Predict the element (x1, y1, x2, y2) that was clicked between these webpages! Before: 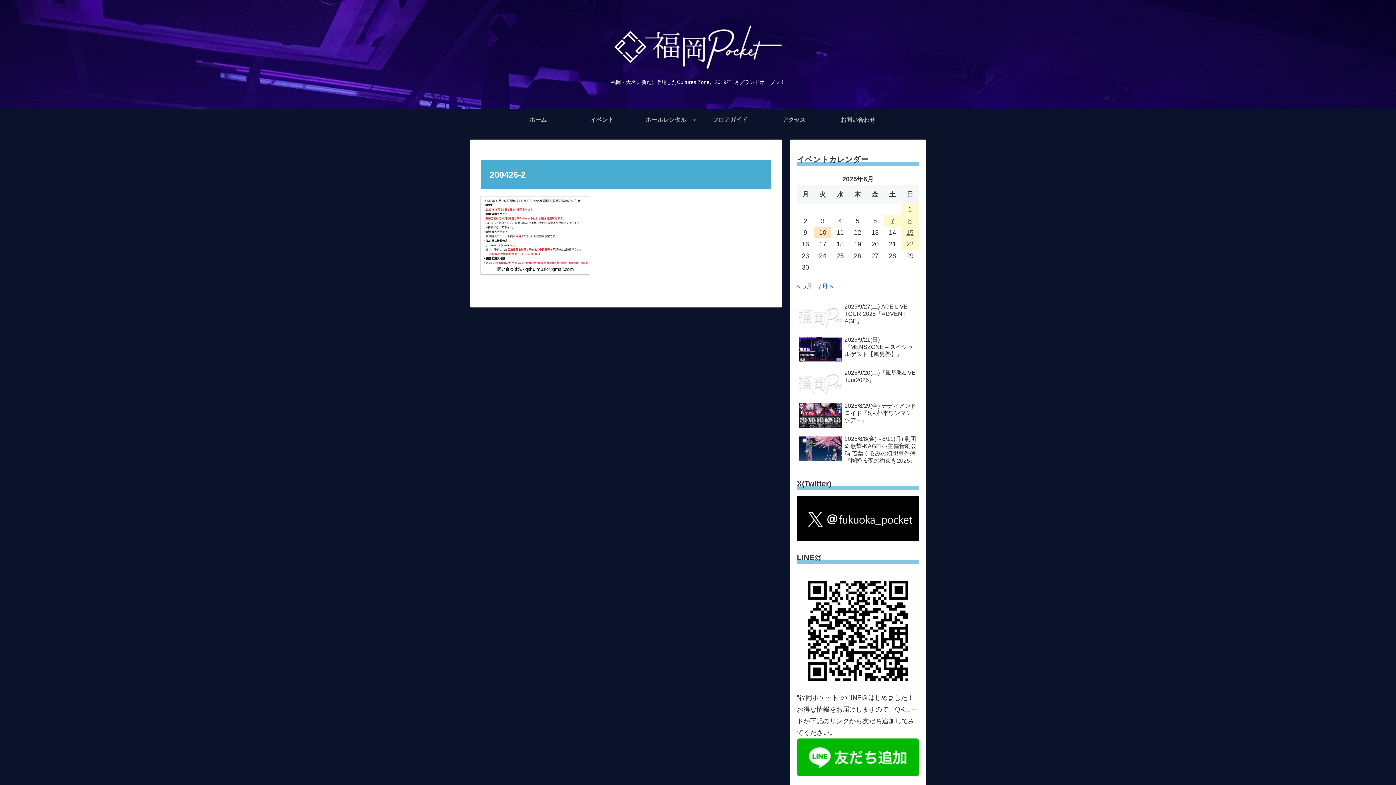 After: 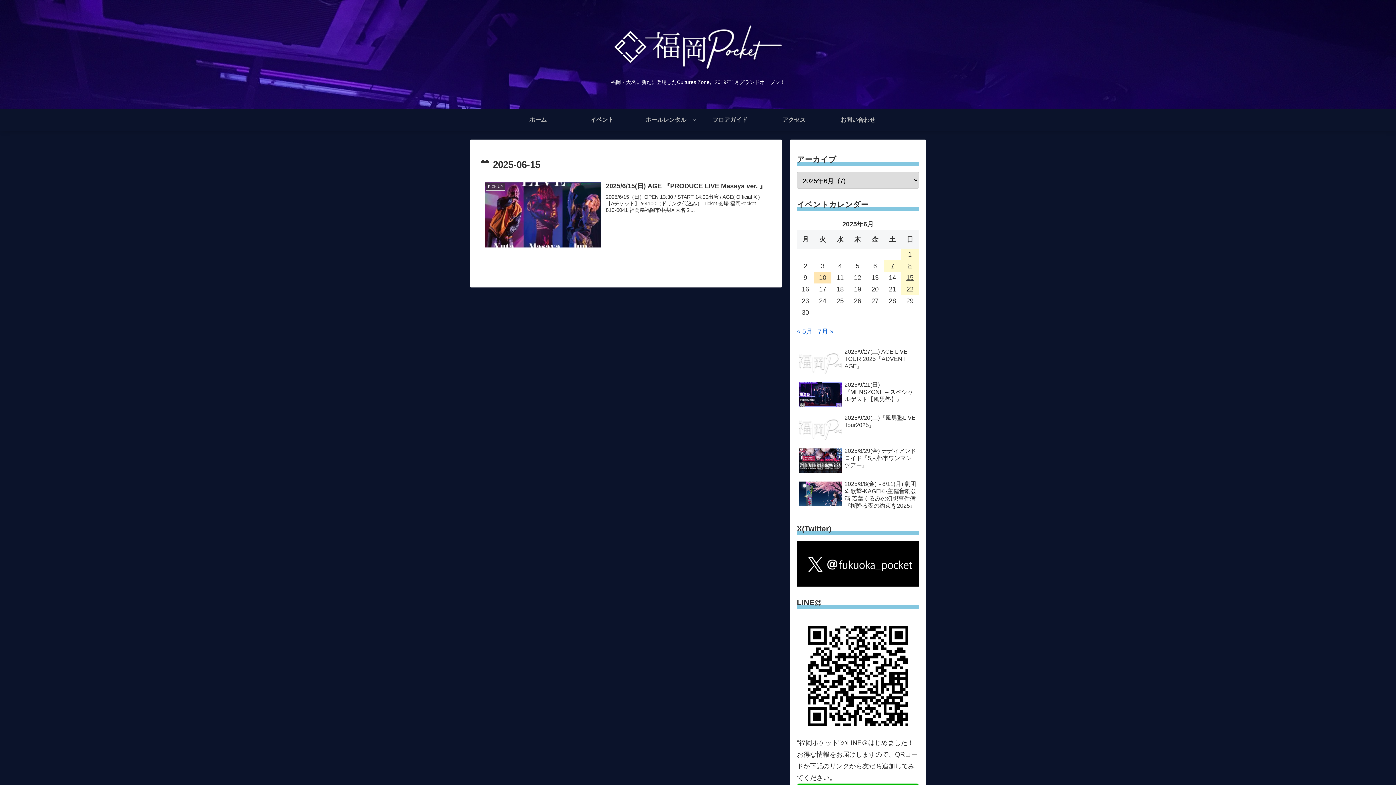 Action: bbox: (901, 226, 918, 238) label: 2025年6月15日 に投稿を公開